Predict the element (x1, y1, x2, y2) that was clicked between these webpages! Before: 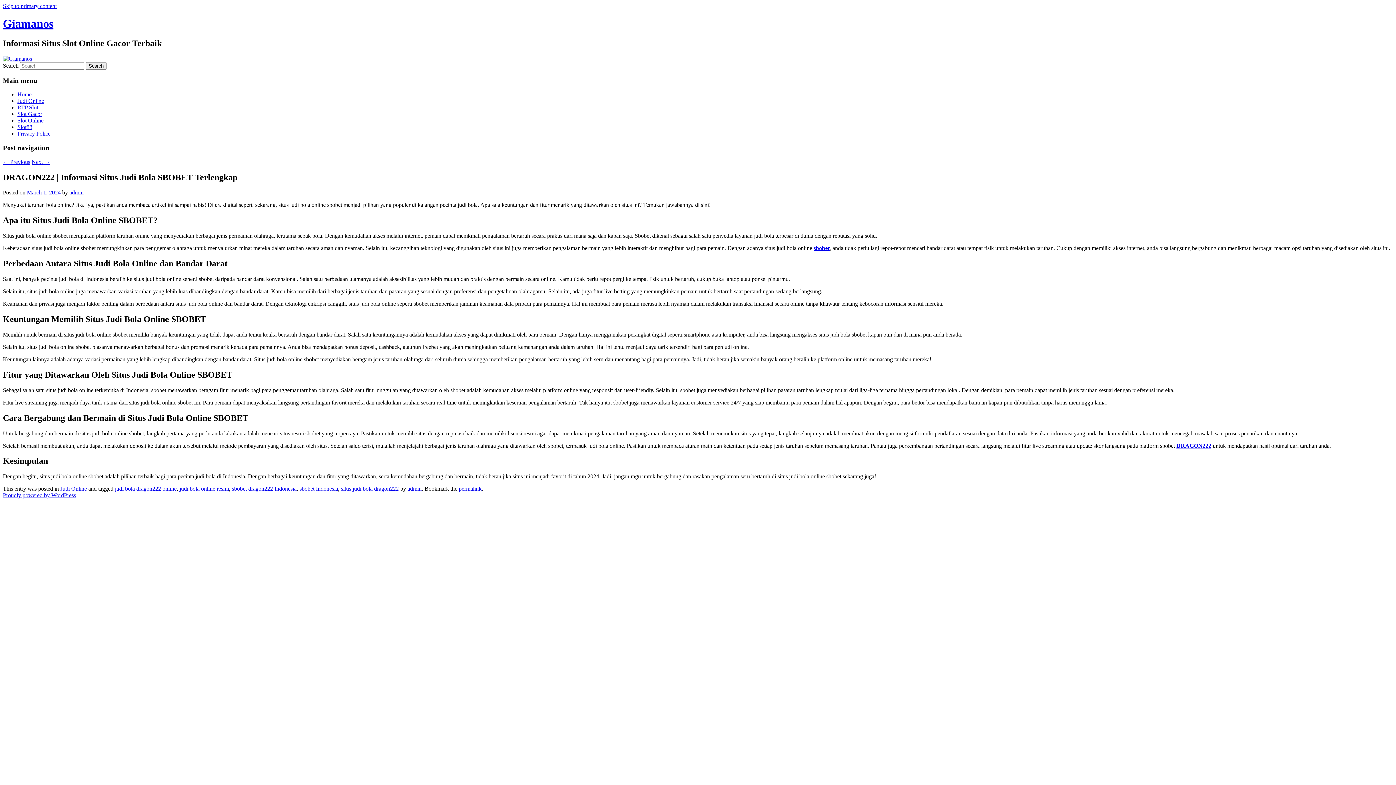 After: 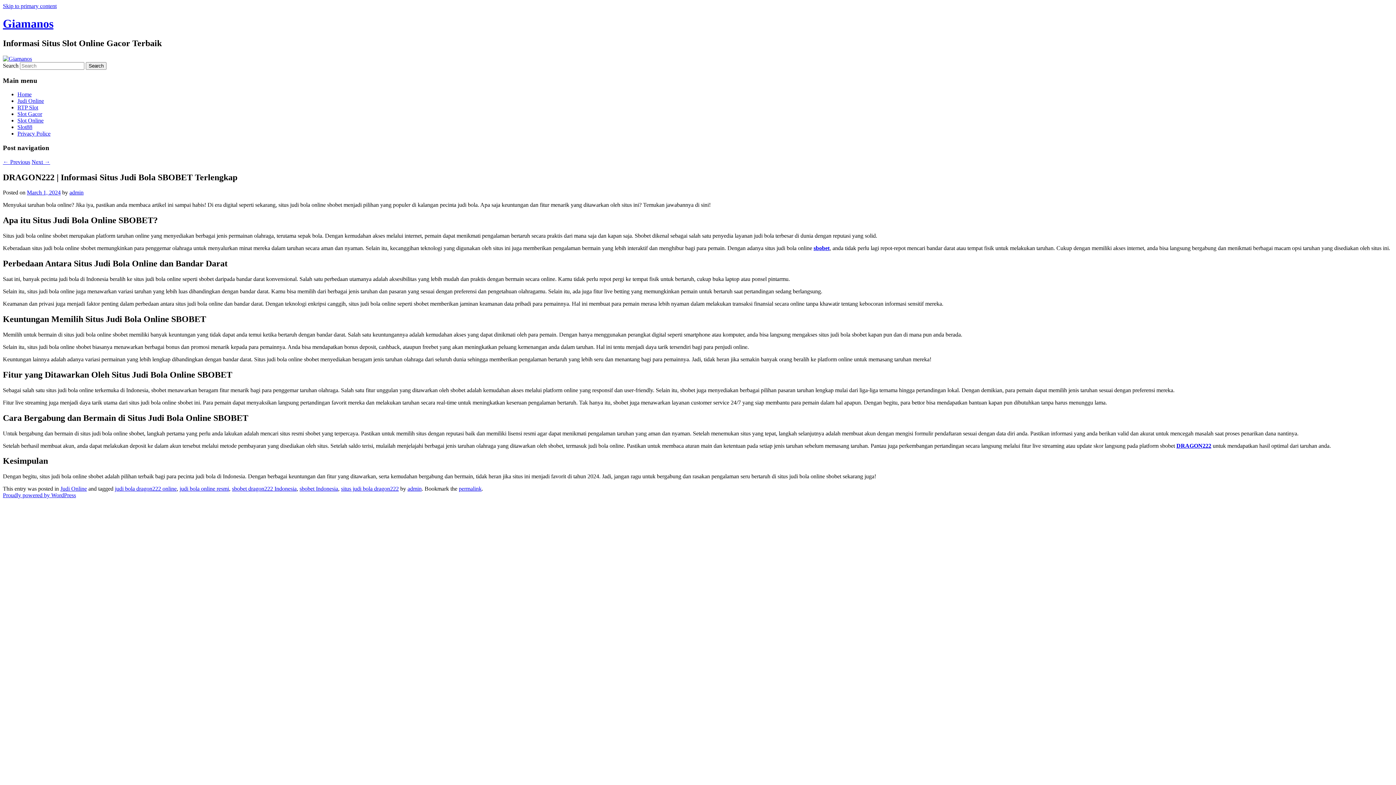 Action: bbox: (813, 245, 829, 251) label: sbobet